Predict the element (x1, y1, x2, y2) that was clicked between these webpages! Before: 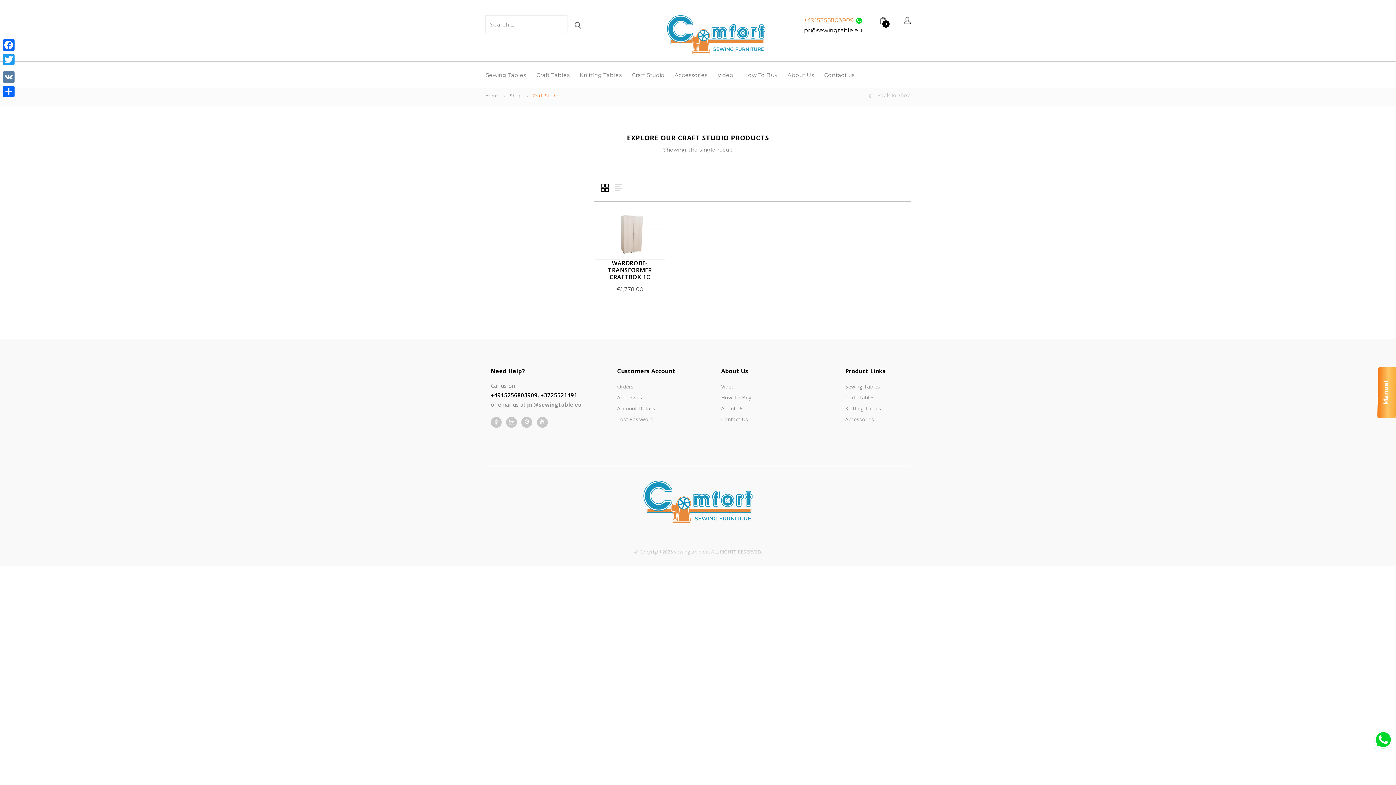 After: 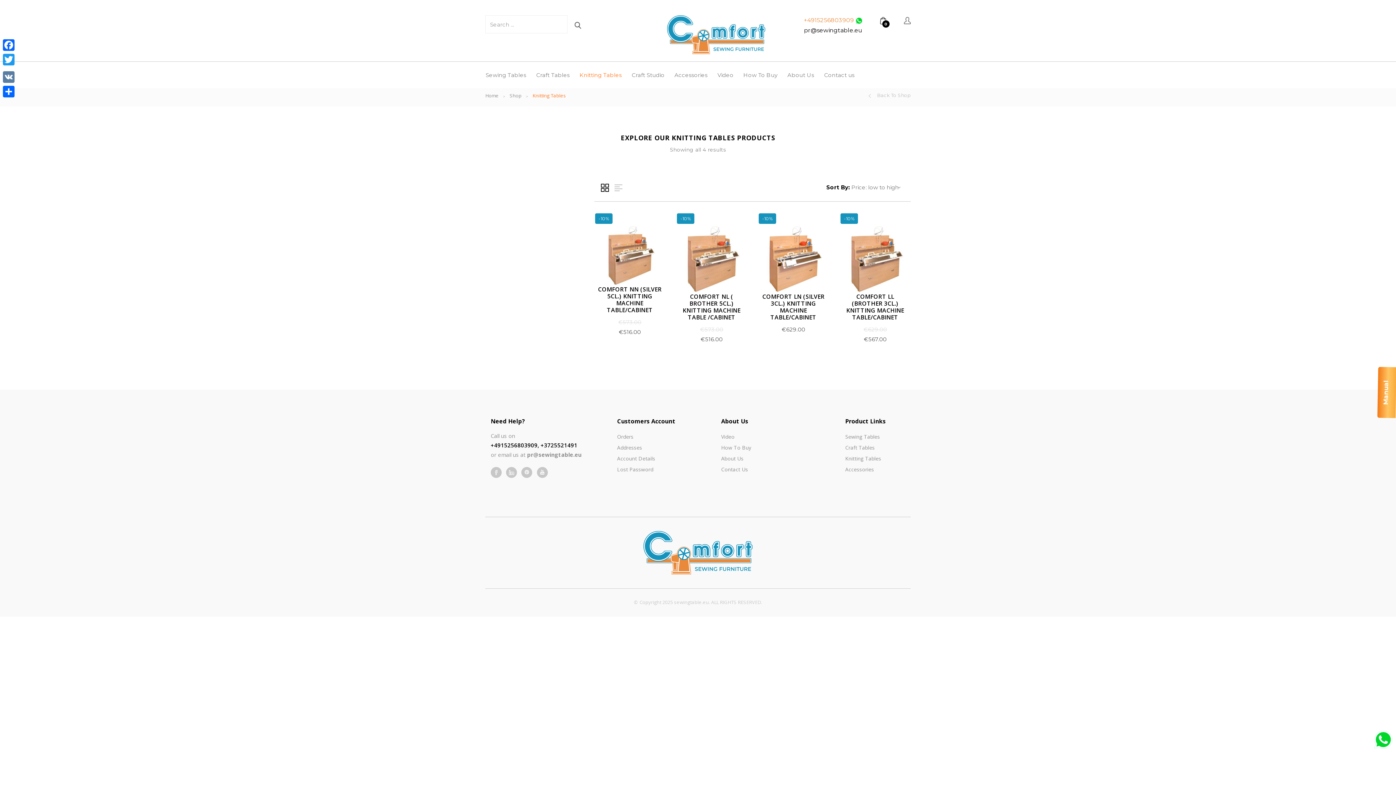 Action: bbox: (845, 404, 881, 411) label: Knitting Tables